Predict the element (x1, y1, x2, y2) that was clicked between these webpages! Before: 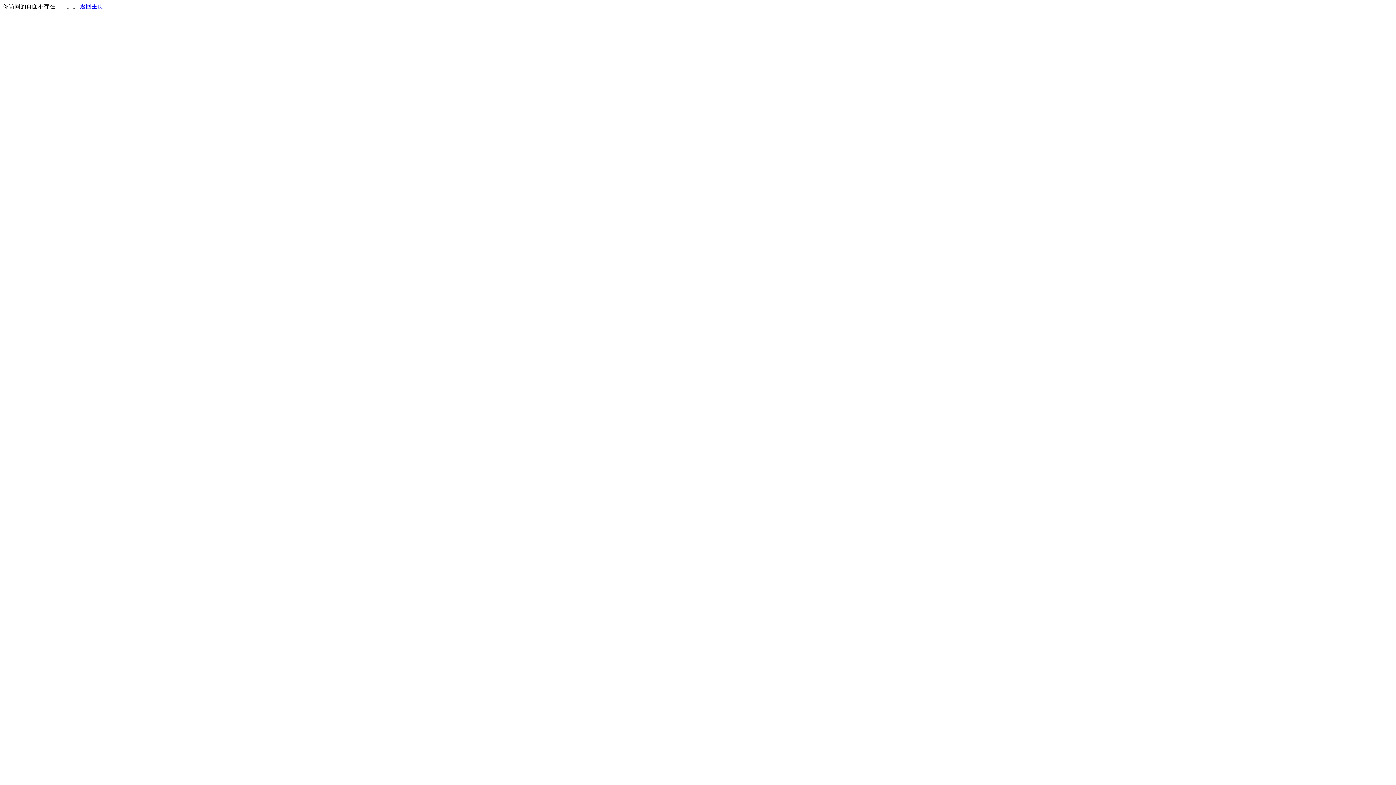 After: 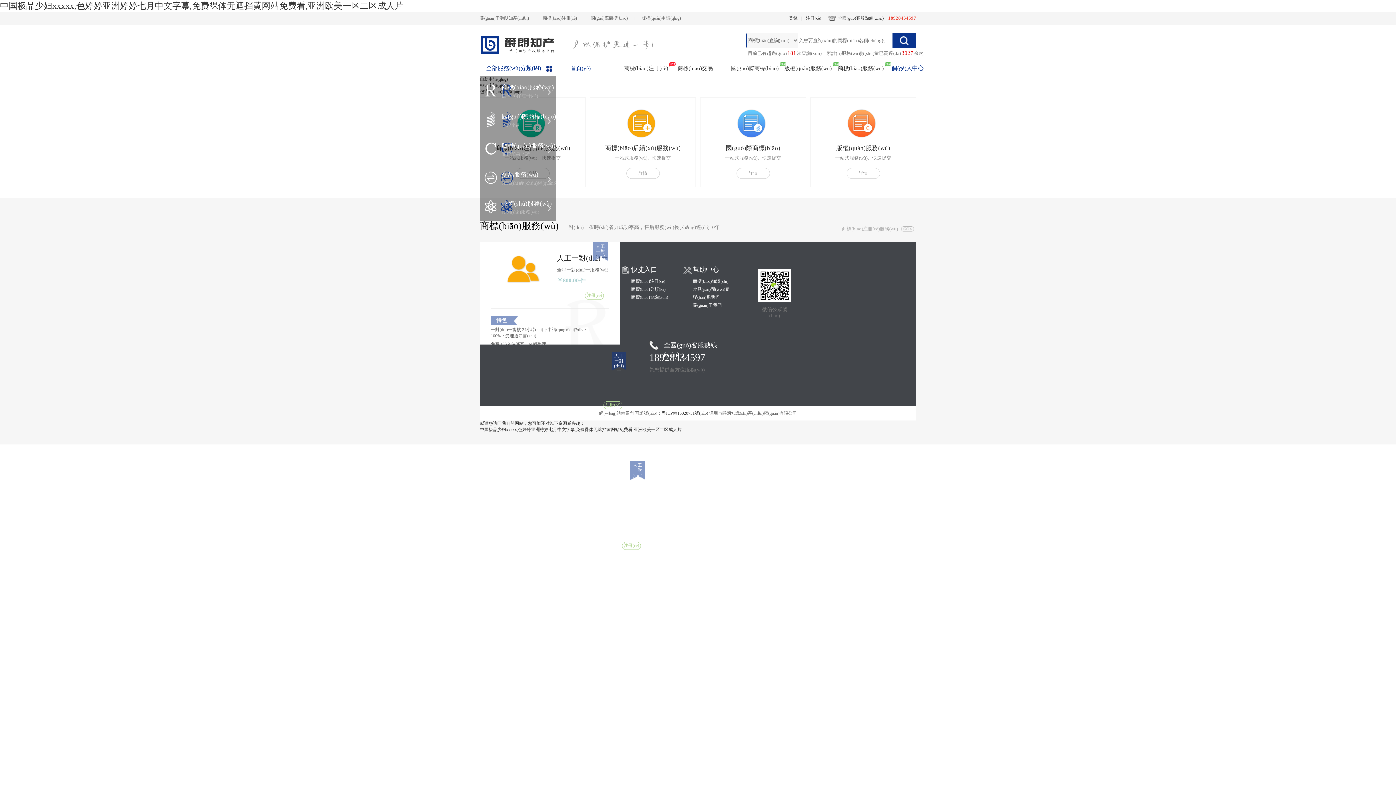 Action: label: 返回主页 bbox: (80, 3, 103, 9)